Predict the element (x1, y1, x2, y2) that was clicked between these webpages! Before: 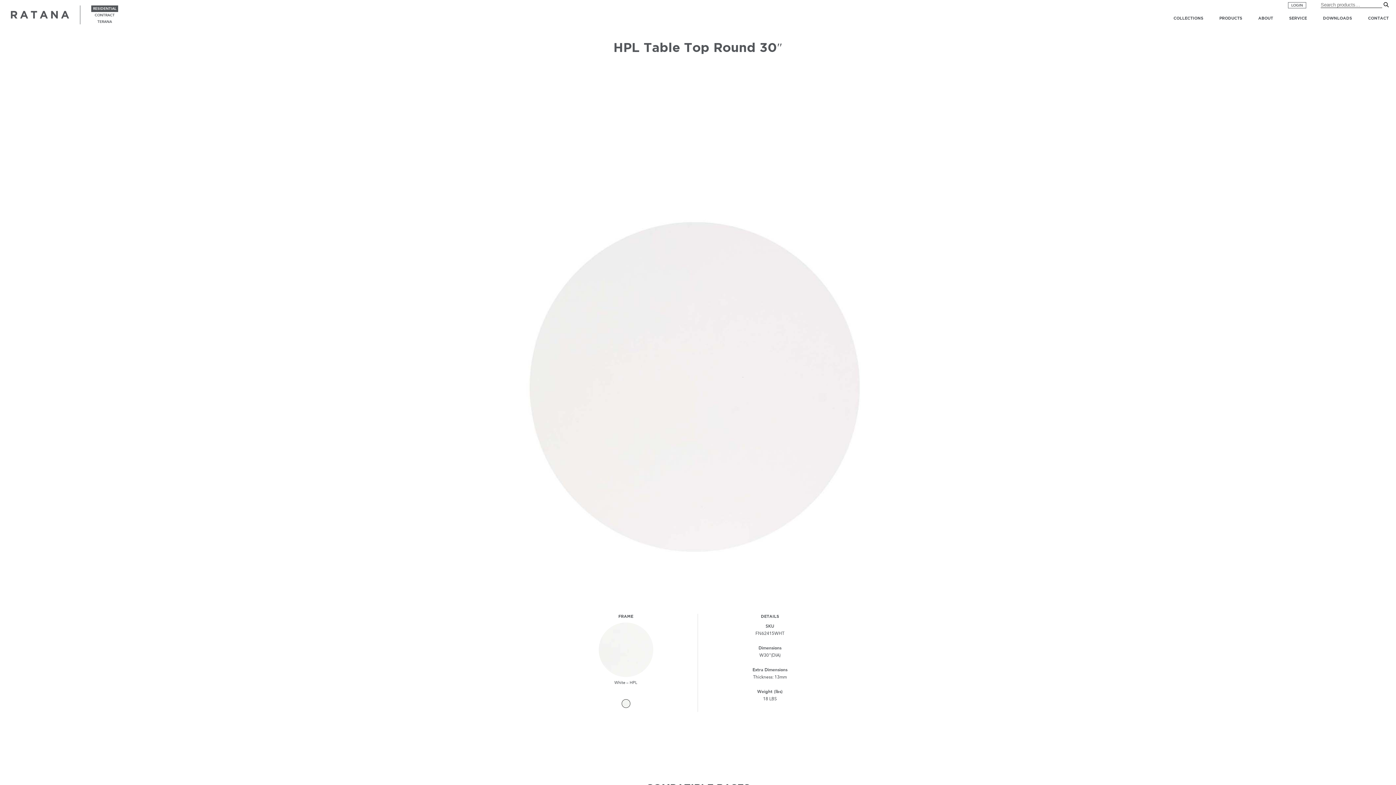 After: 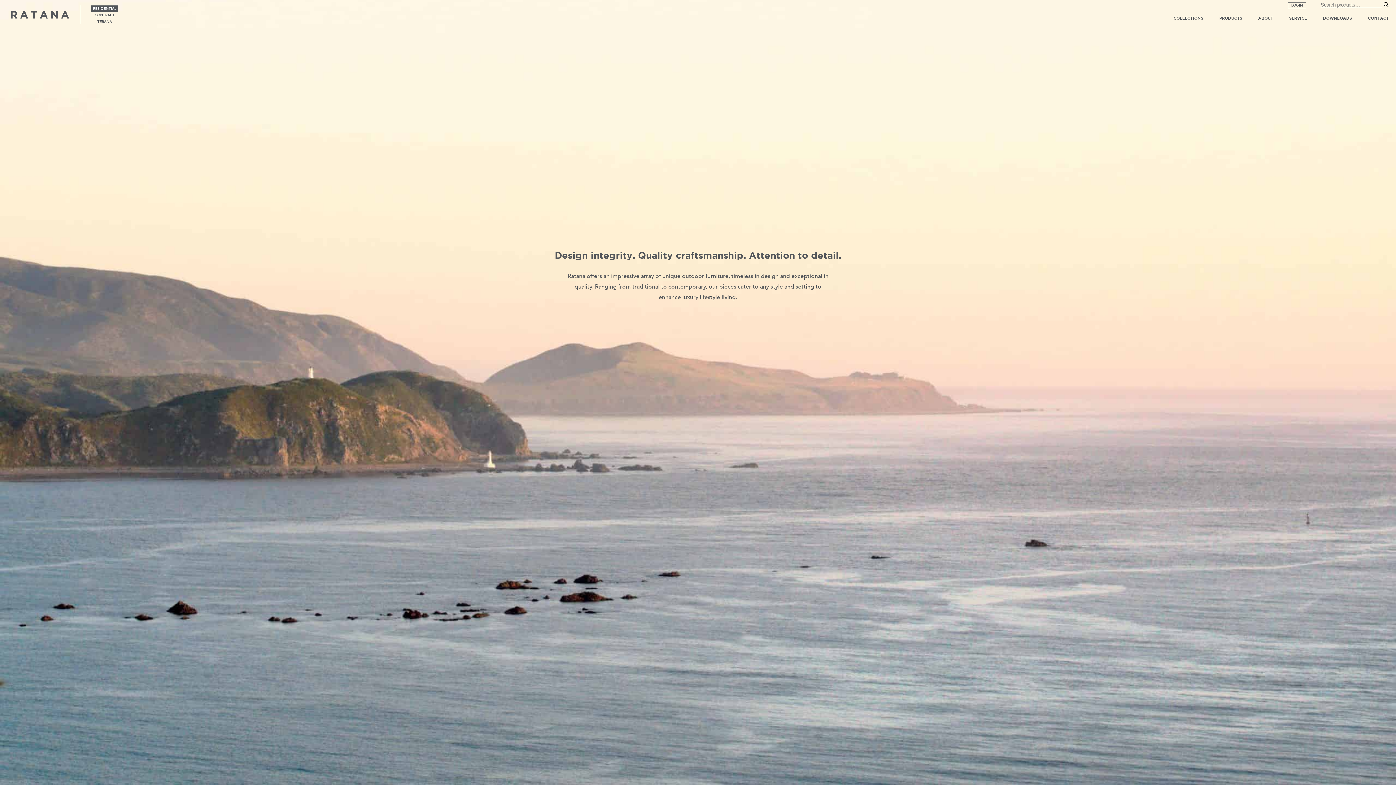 Action: bbox: (10, 10, 69, 18)